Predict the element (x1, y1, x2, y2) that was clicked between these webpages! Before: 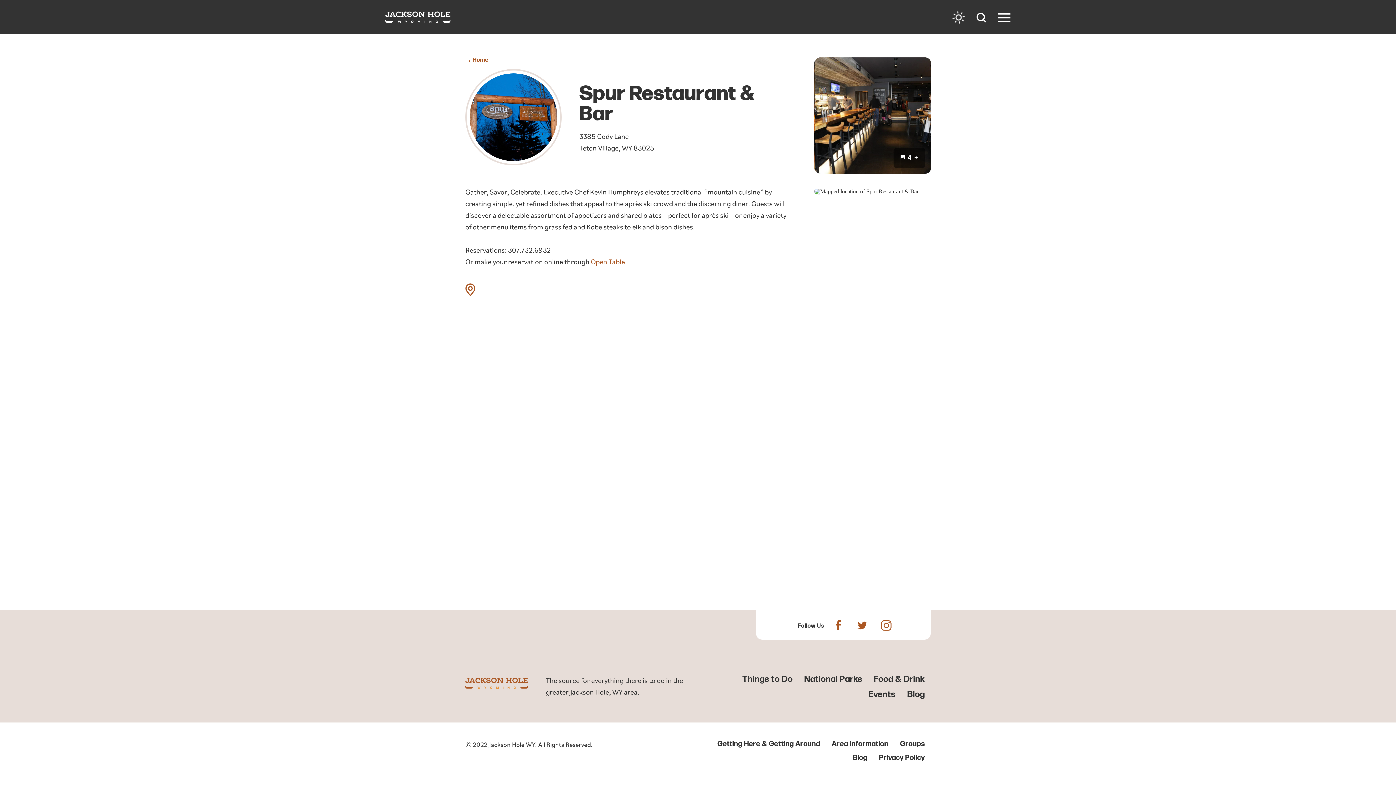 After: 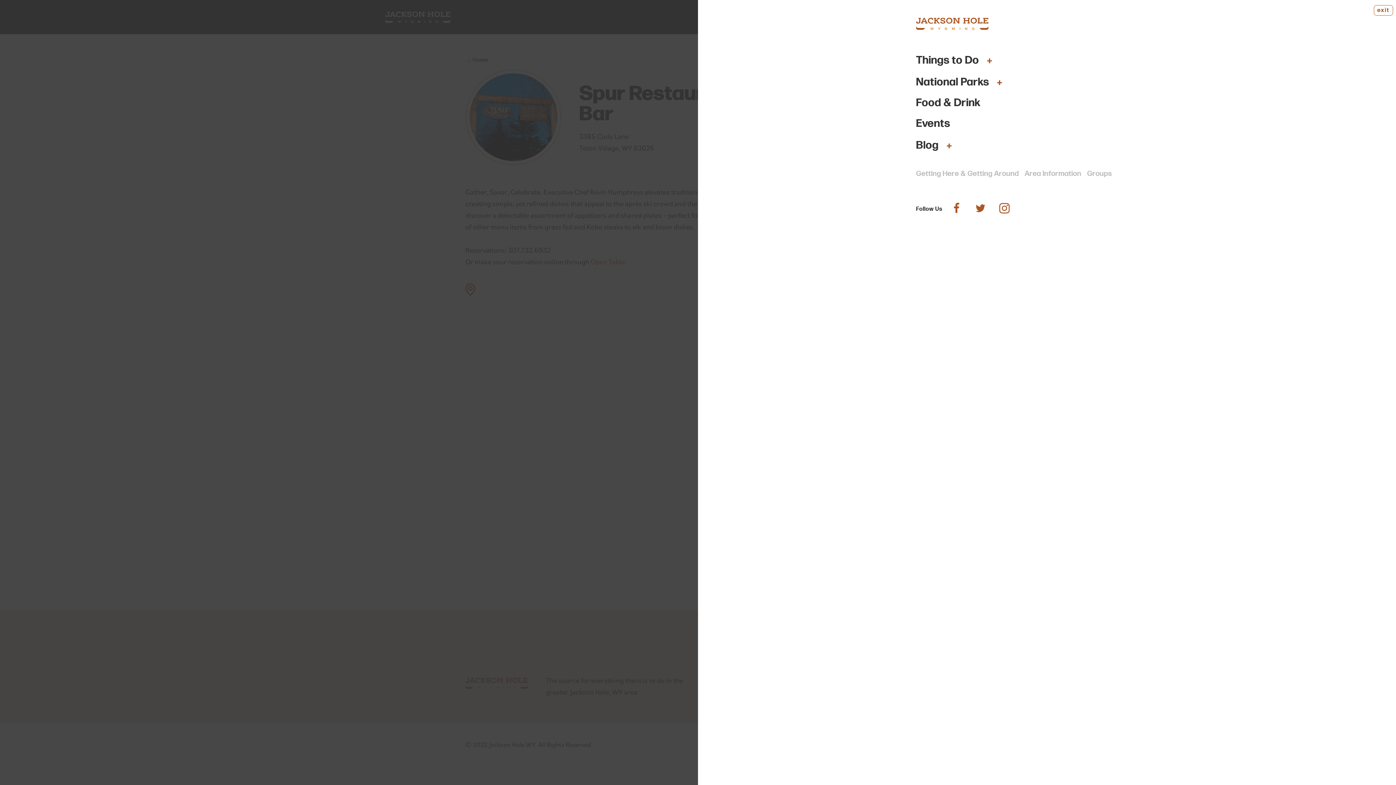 Action: bbox: (998, 10, 1010, 24)